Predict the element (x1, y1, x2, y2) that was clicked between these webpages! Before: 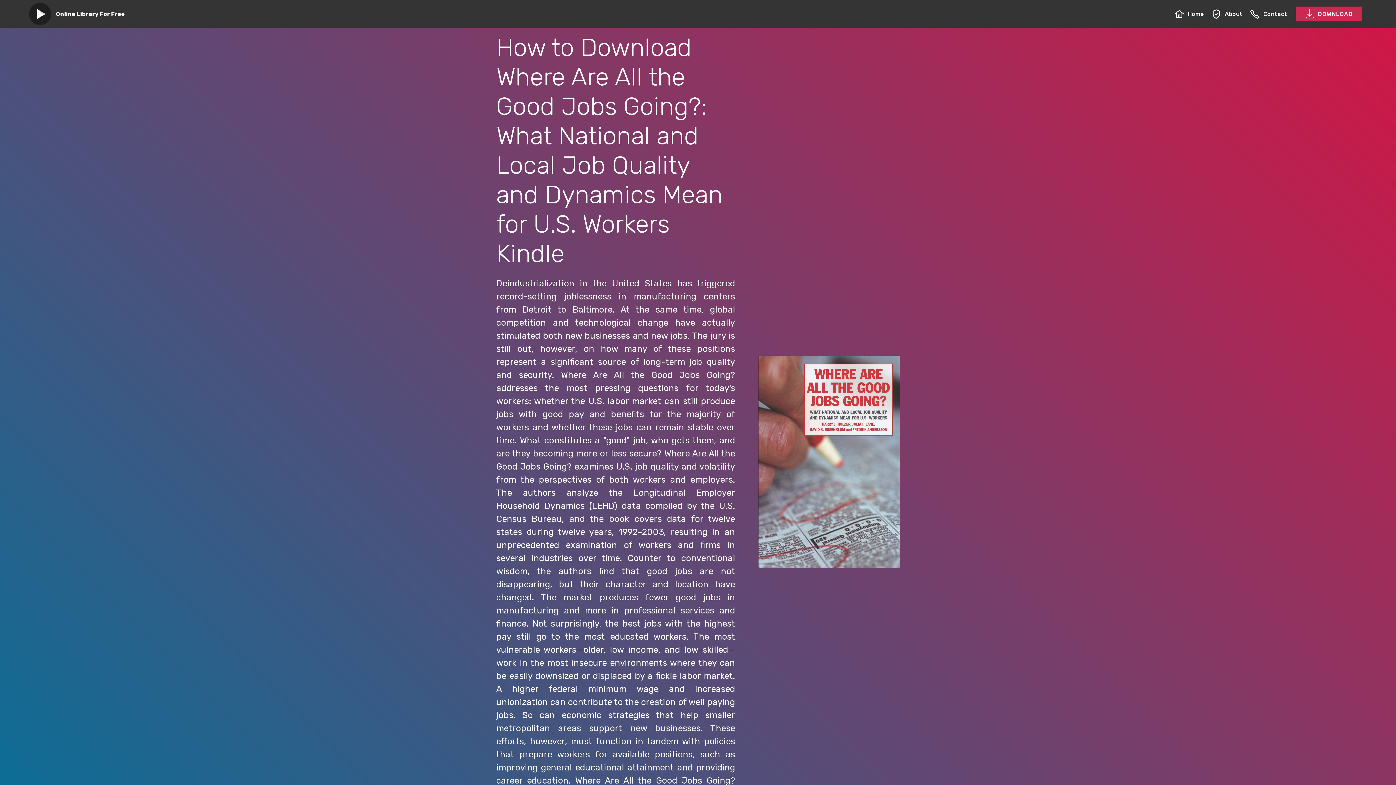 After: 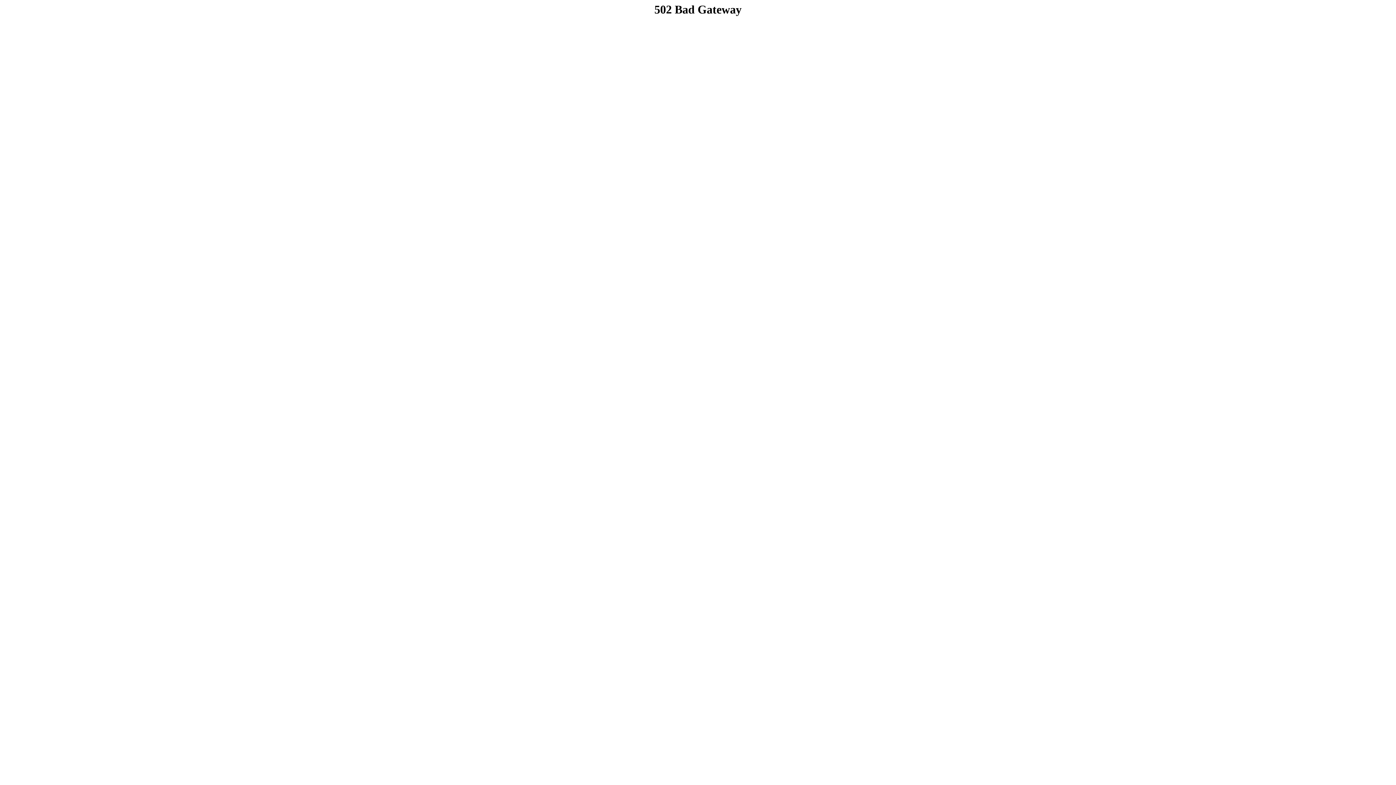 Action: label: Online Library For Free bbox: (55, 10, 136, 17)